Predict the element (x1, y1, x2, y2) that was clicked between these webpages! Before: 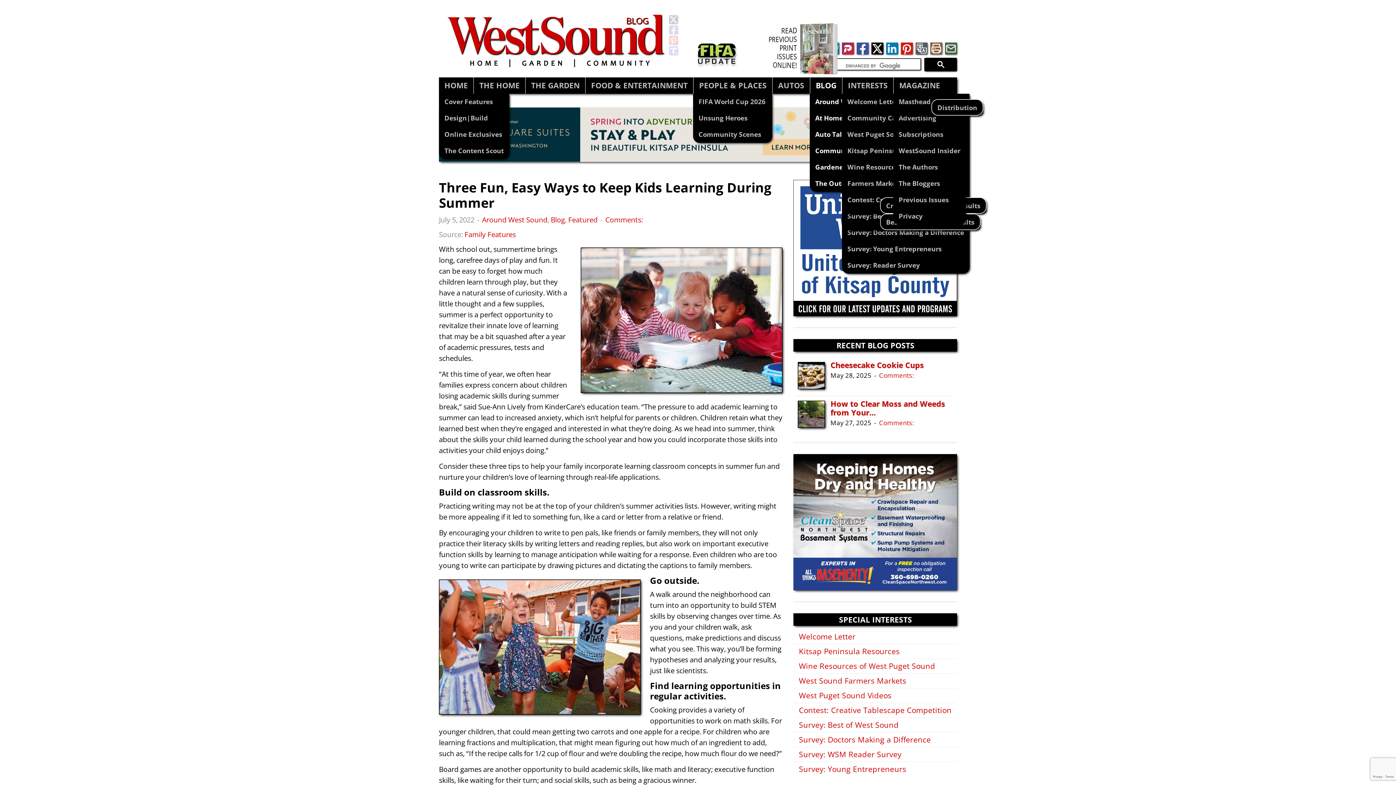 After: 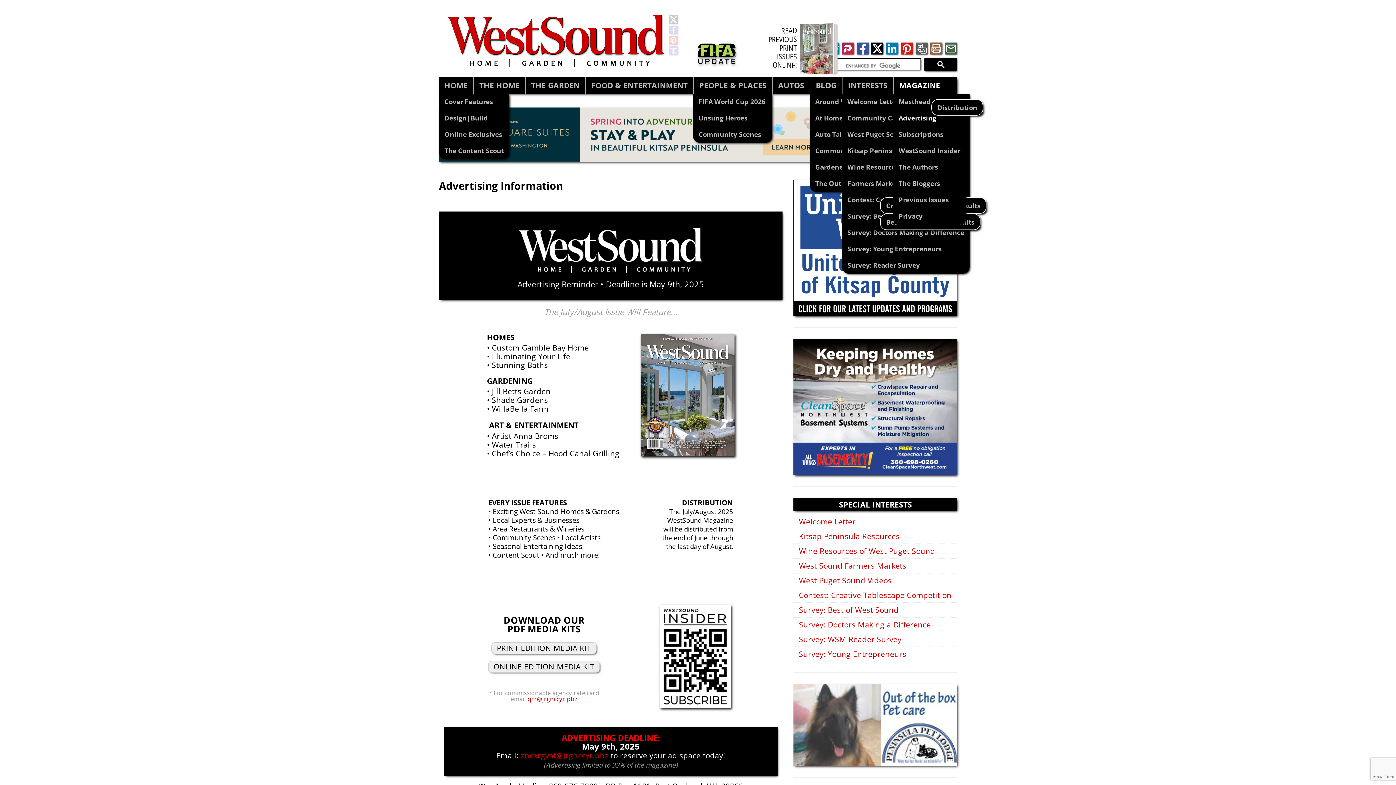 Action: bbox: (893, 110, 966, 126) label: Advertising